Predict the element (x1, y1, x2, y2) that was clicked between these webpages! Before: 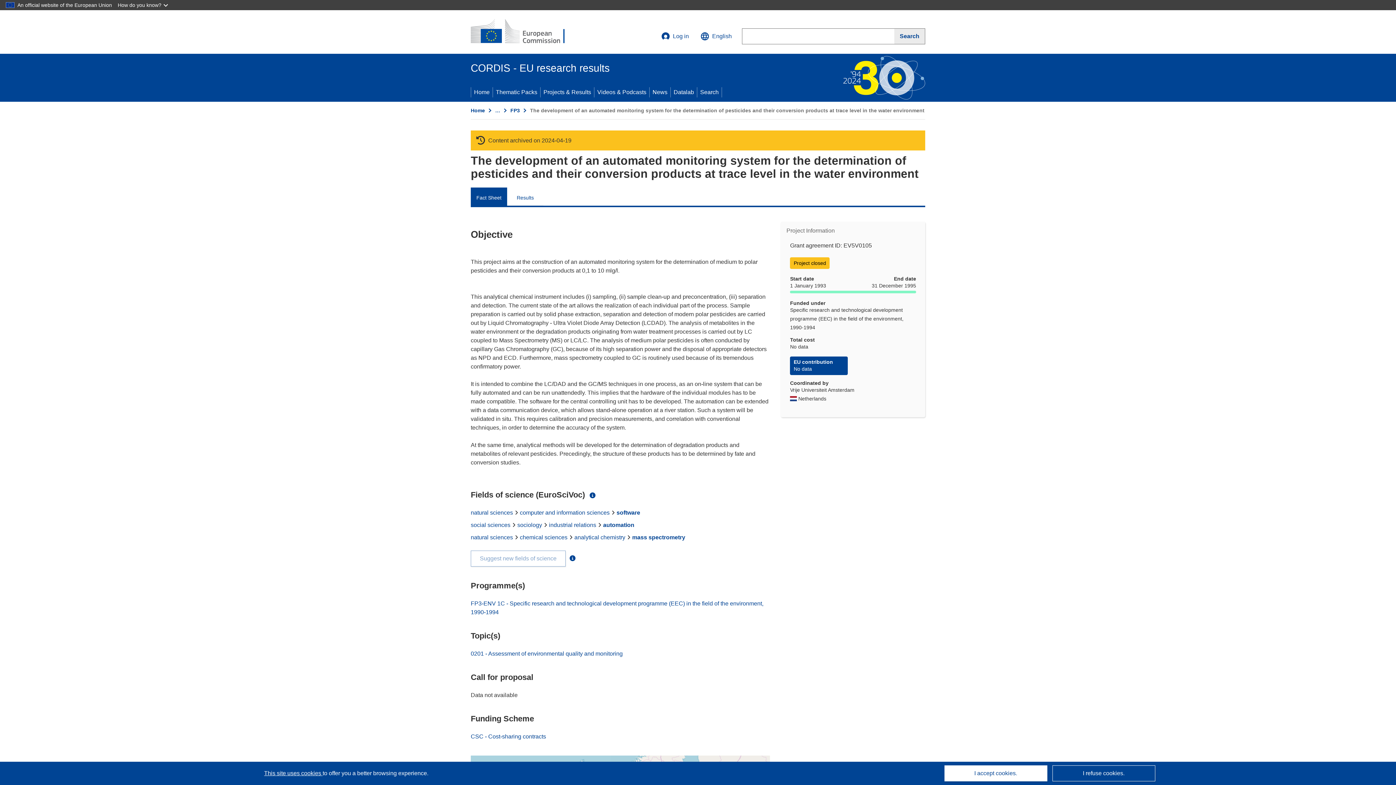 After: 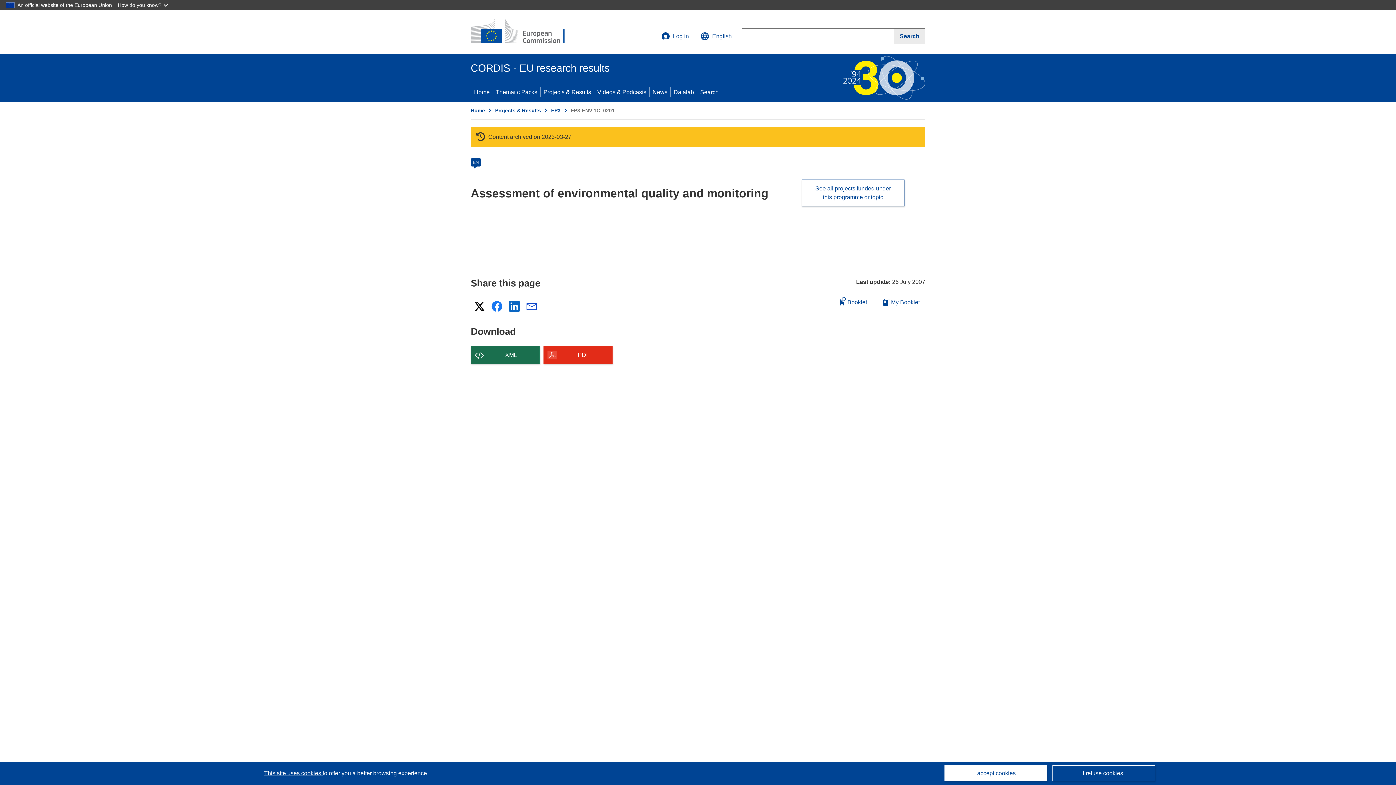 Action: label: 0201 - Assessment of environmental quality and monitoring bbox: (470, 650, 622, 657)